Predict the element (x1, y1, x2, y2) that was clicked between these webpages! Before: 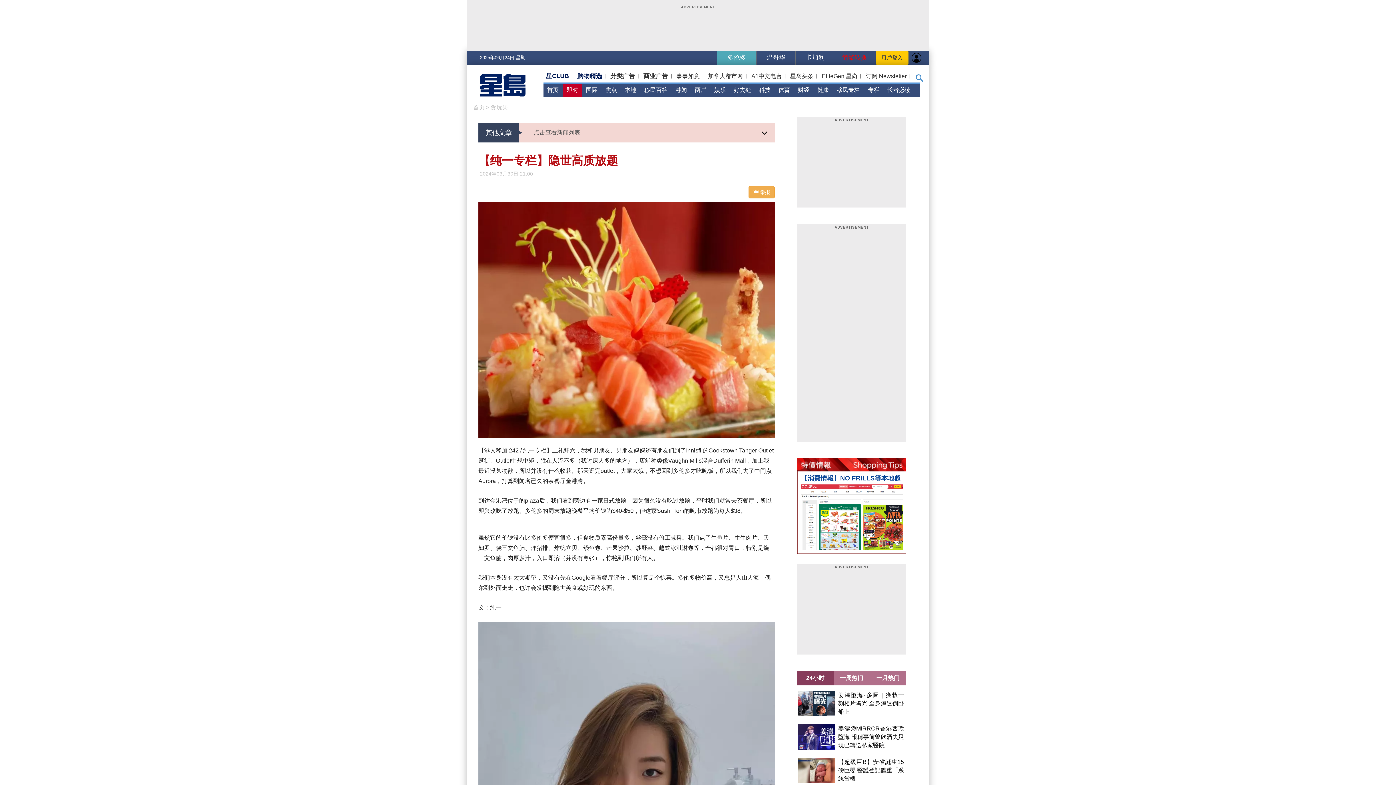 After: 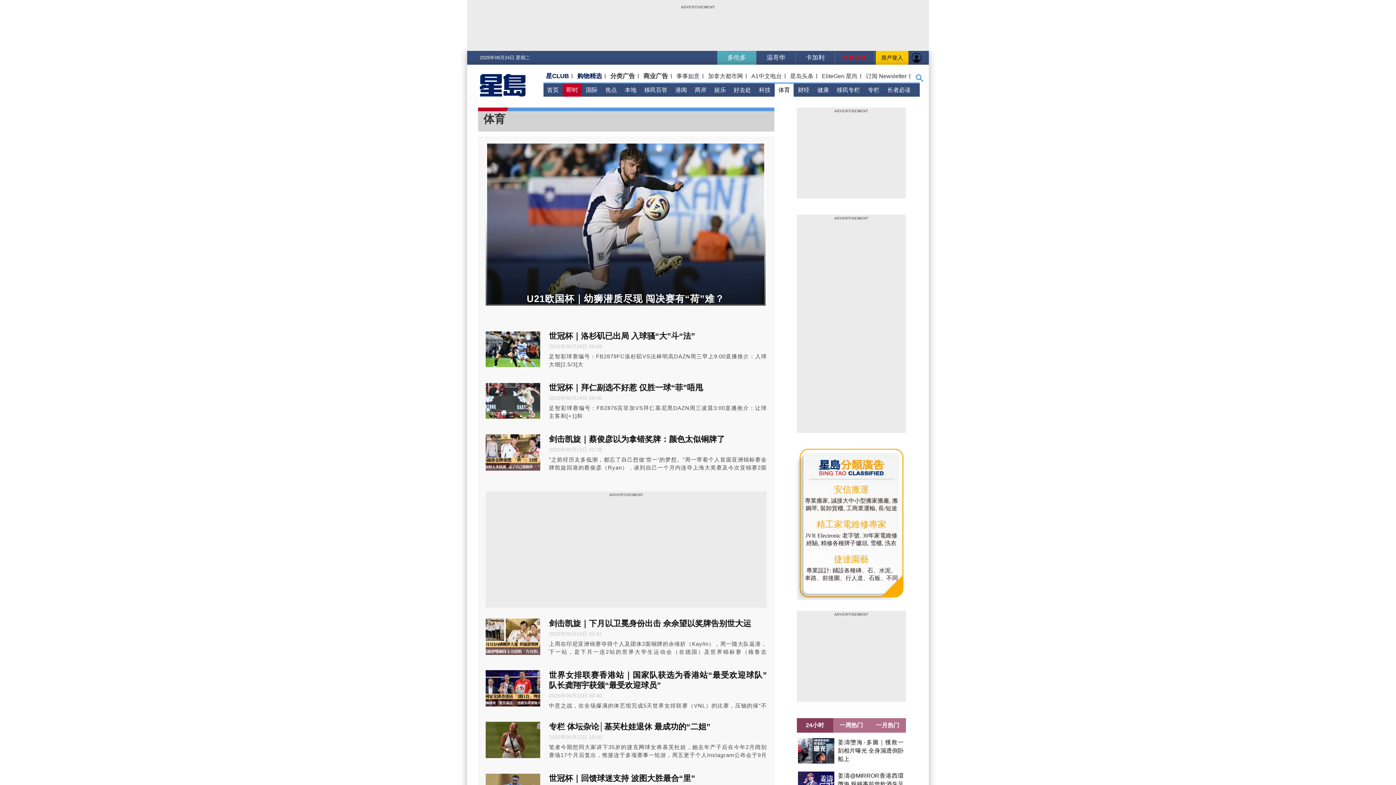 Action: label: 体育 bbox: (775, 83, 793, 96)